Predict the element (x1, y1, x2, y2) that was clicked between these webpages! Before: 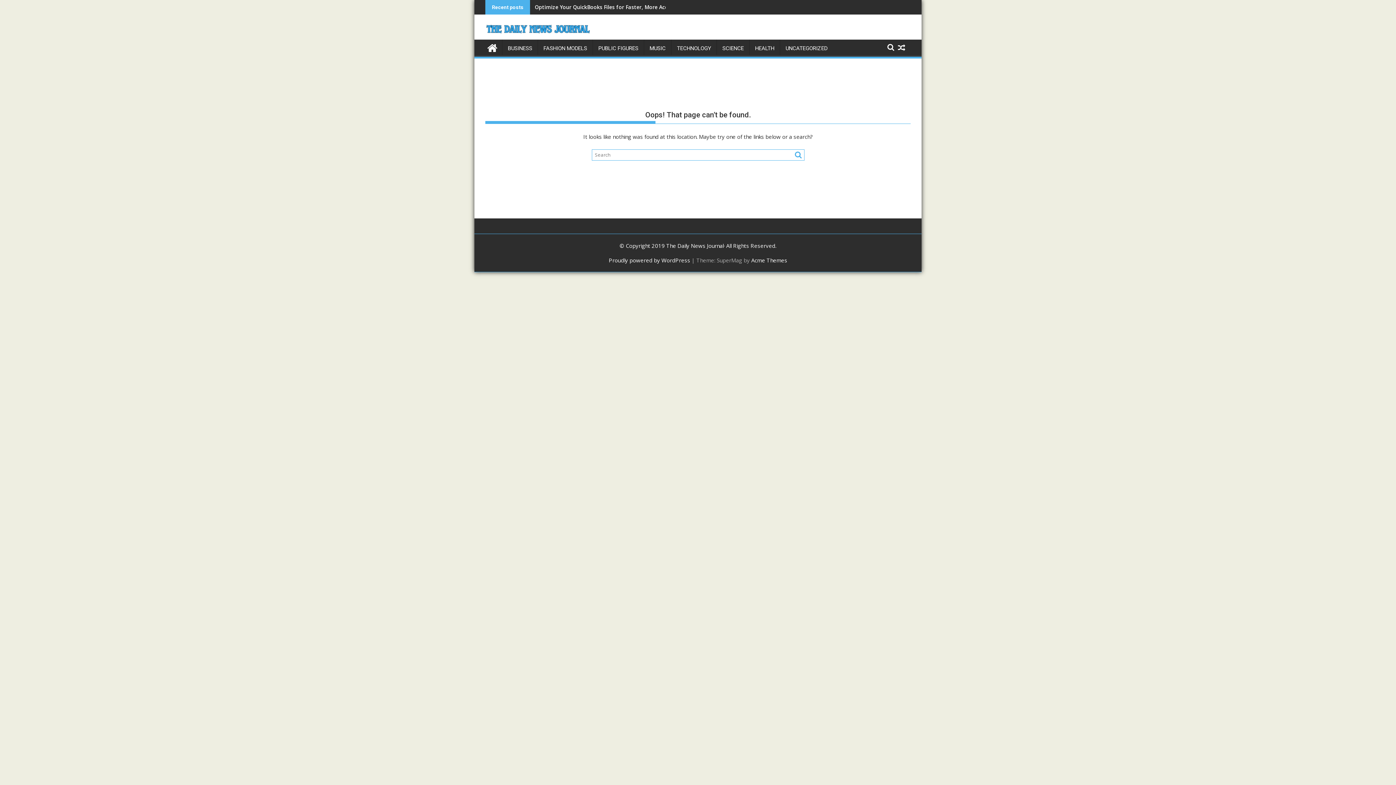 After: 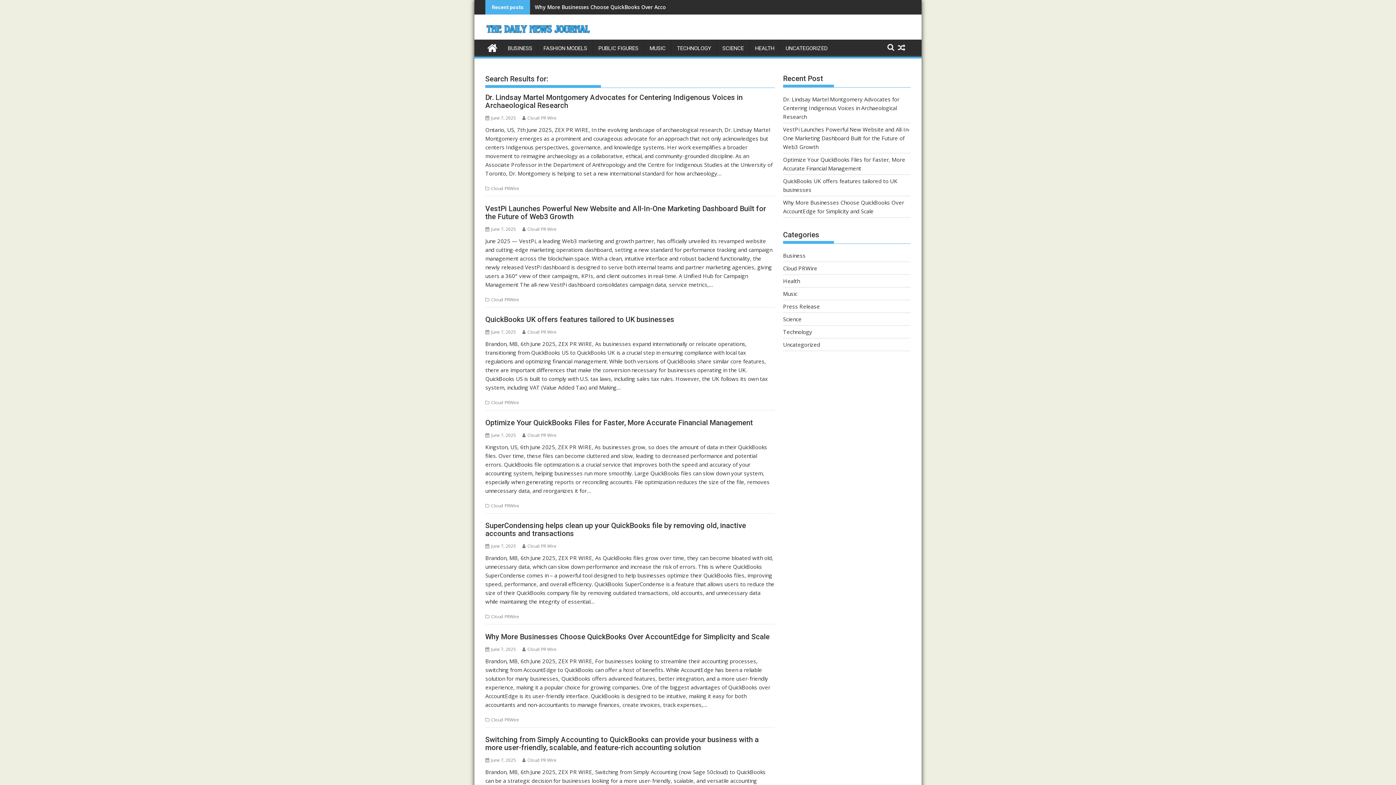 Action: bbox: (792, 150, 802, 159)